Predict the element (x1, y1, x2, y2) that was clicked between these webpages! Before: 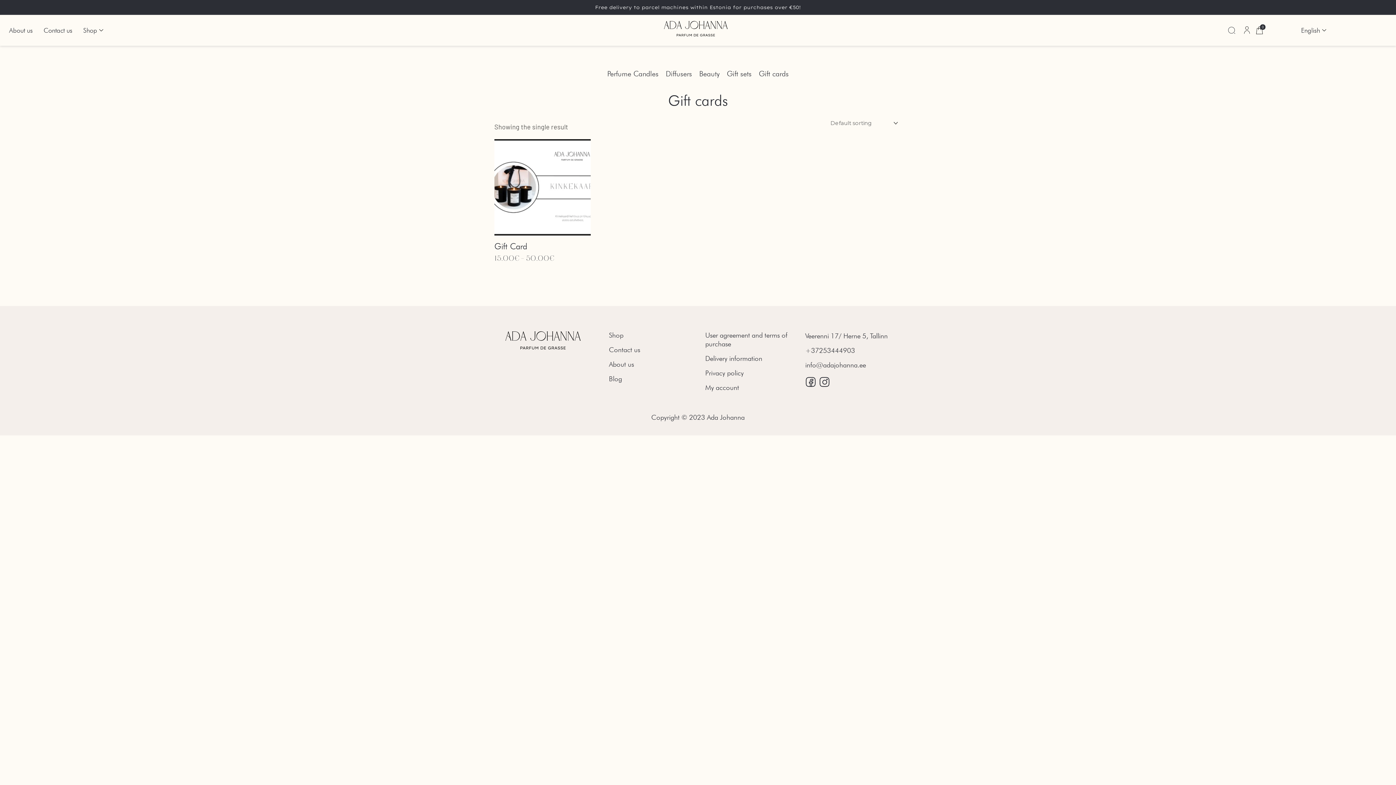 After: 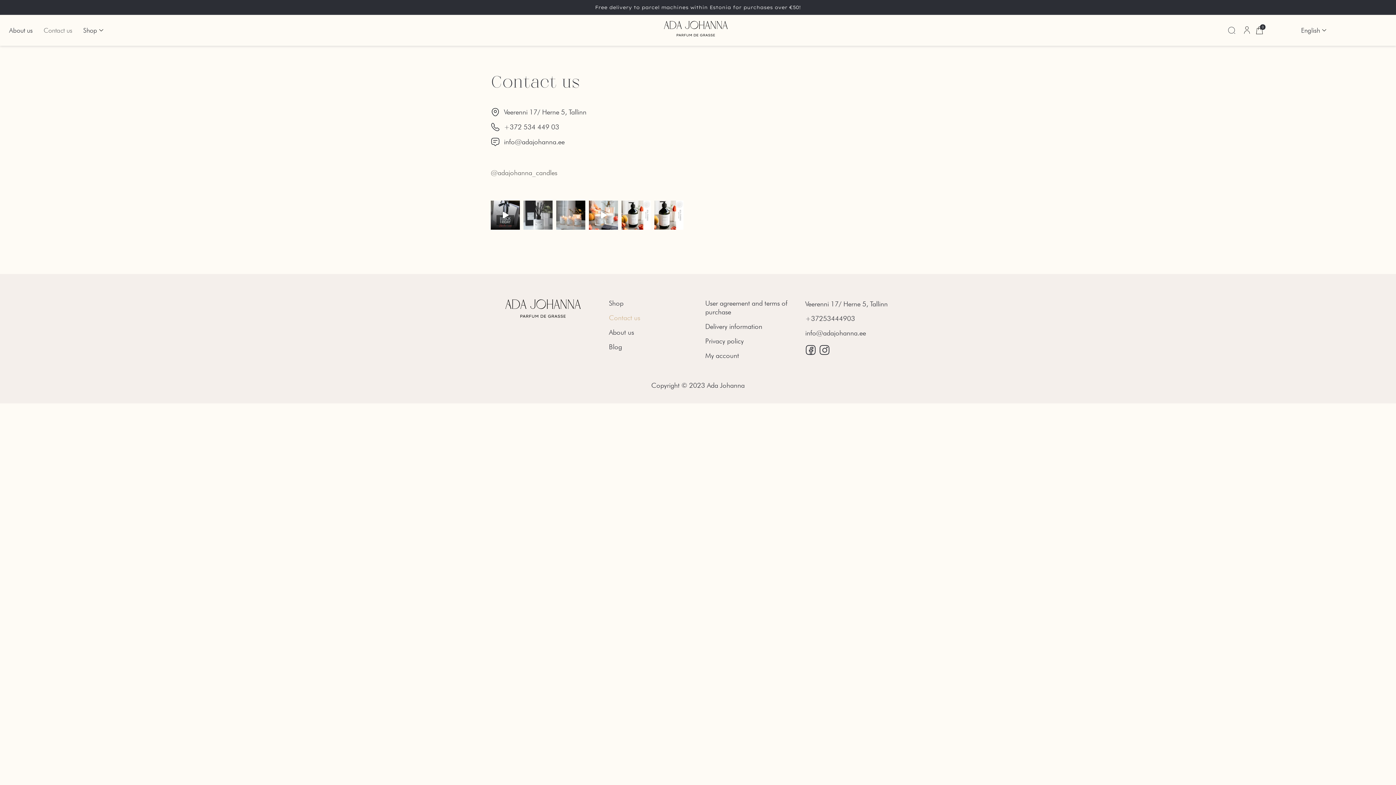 Action: label: Contact us bbox: (601, 342, 698, 356)